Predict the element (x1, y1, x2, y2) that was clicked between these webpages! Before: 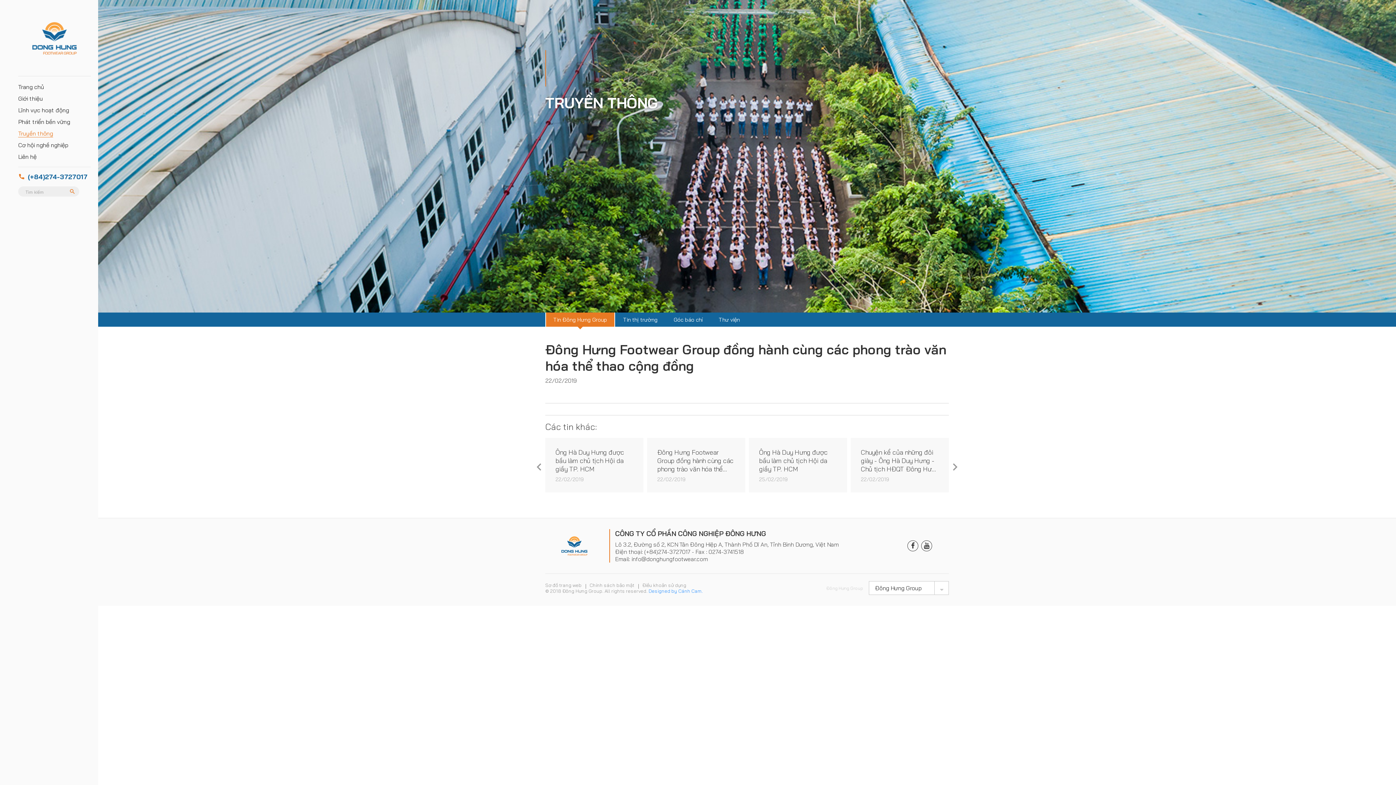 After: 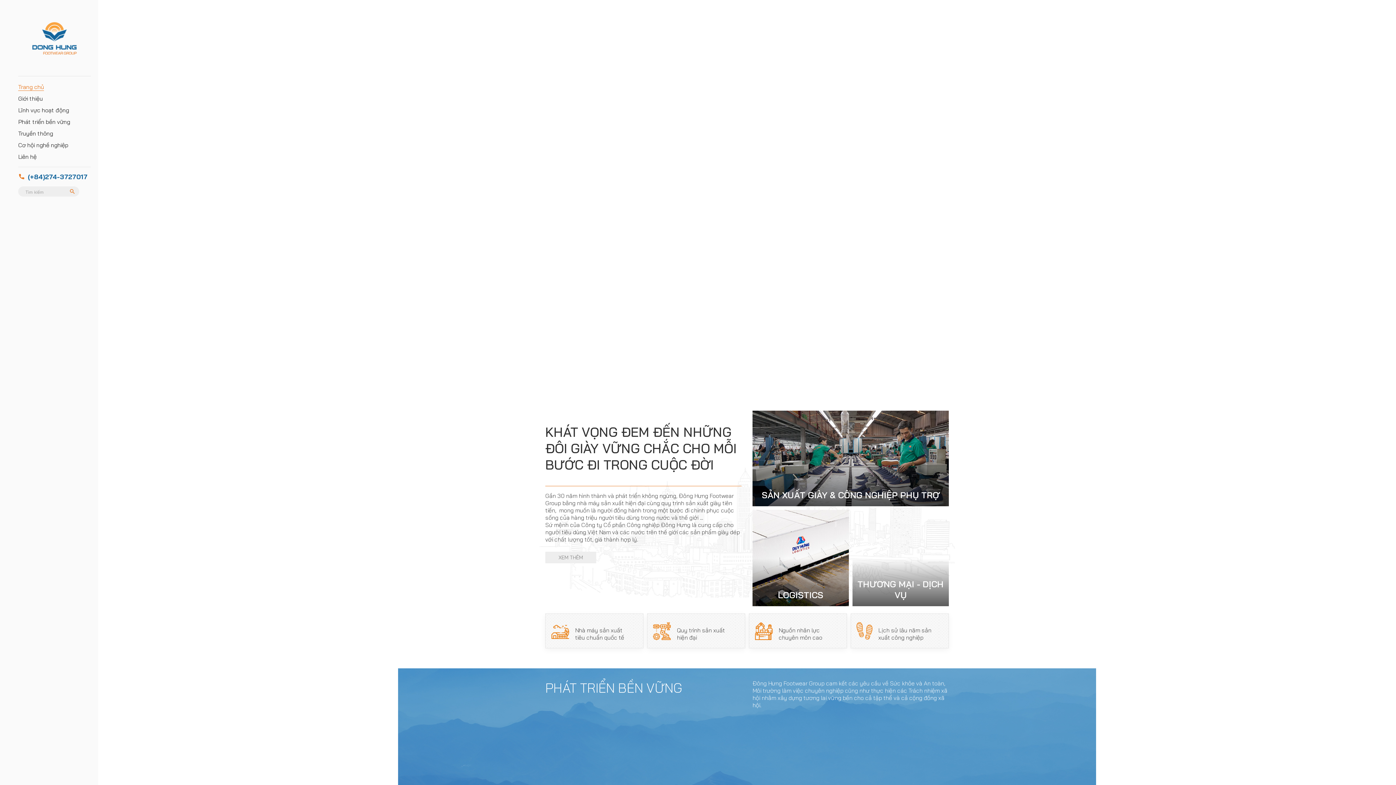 Action: bbox: (18, 81, 90, 92) label: Trang chủ